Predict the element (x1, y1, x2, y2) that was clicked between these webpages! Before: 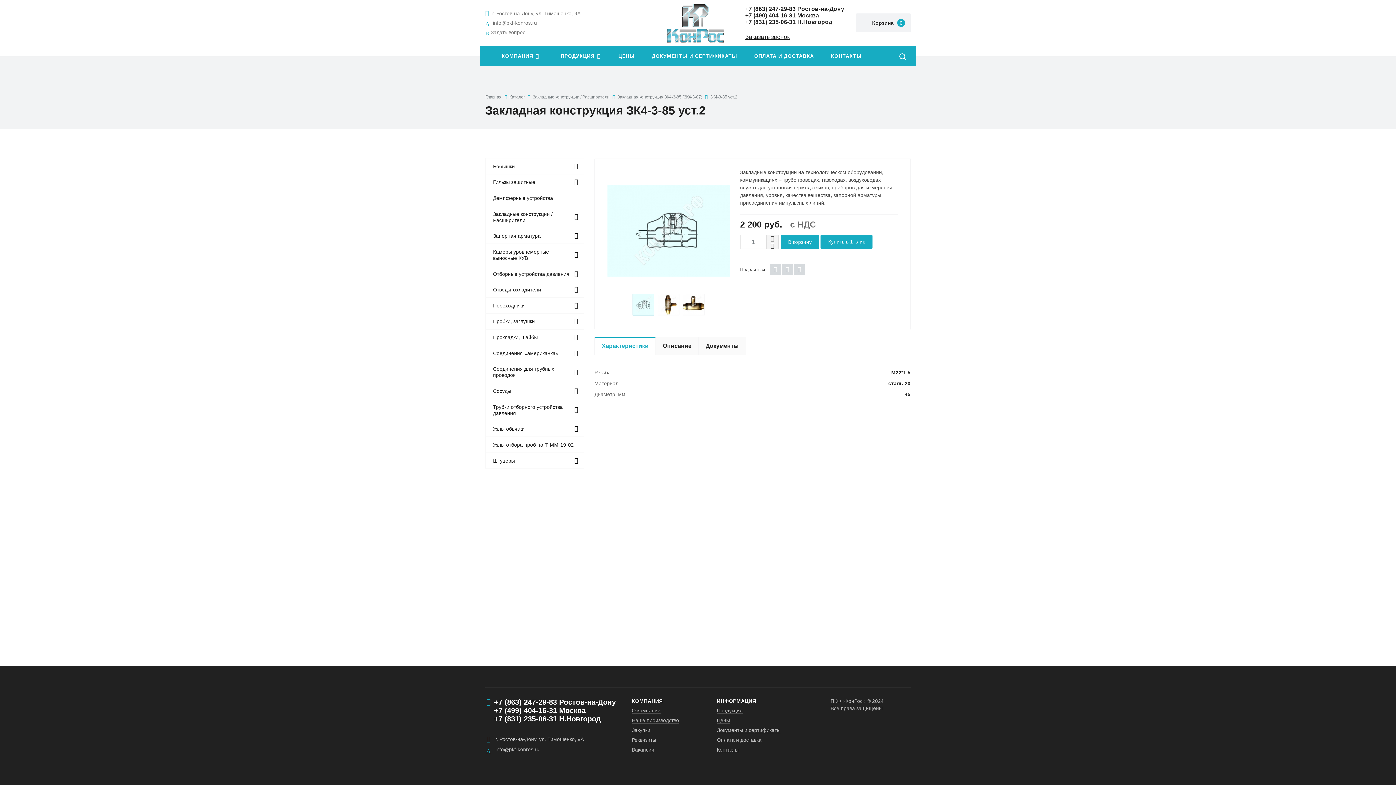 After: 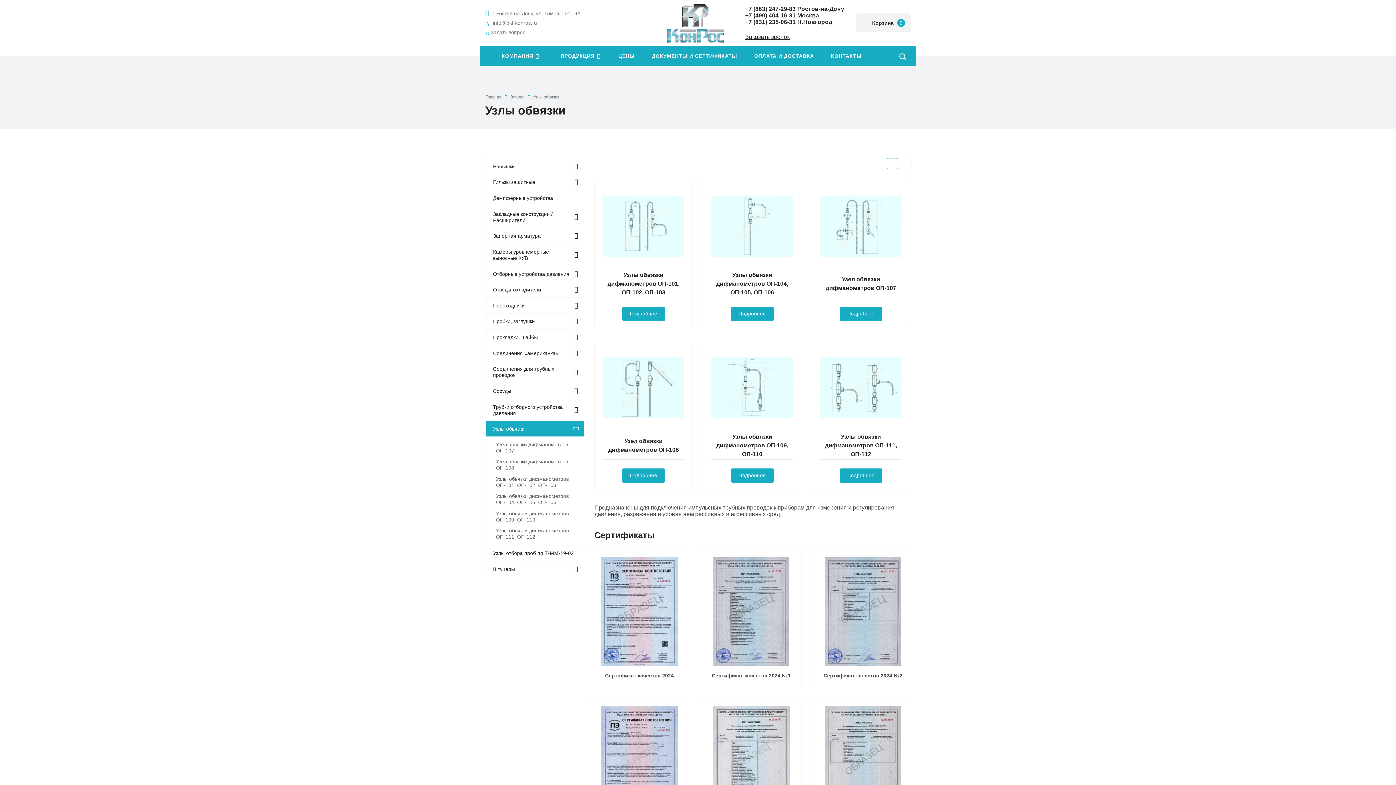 Action: label: Узлы обвязки bbox: (485, 421, 584, 436)